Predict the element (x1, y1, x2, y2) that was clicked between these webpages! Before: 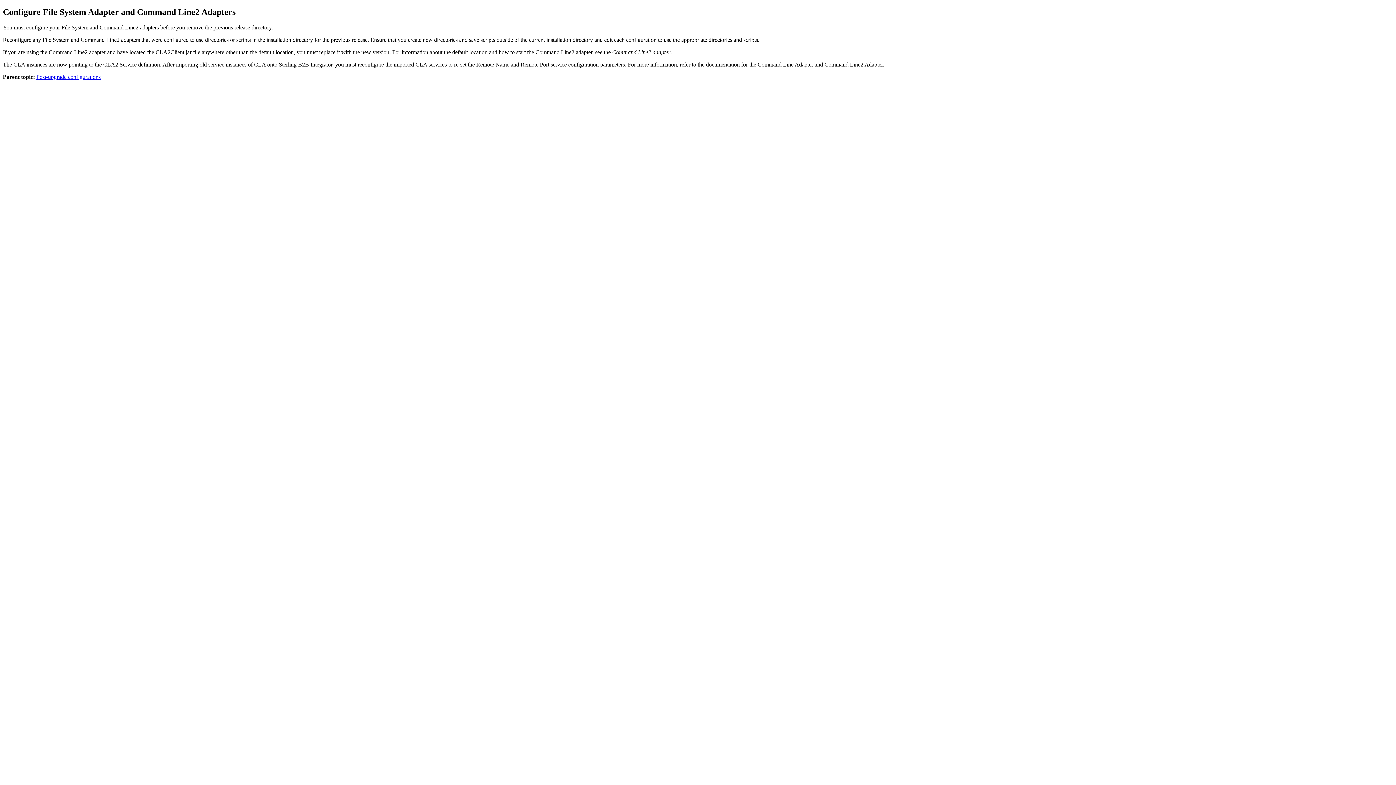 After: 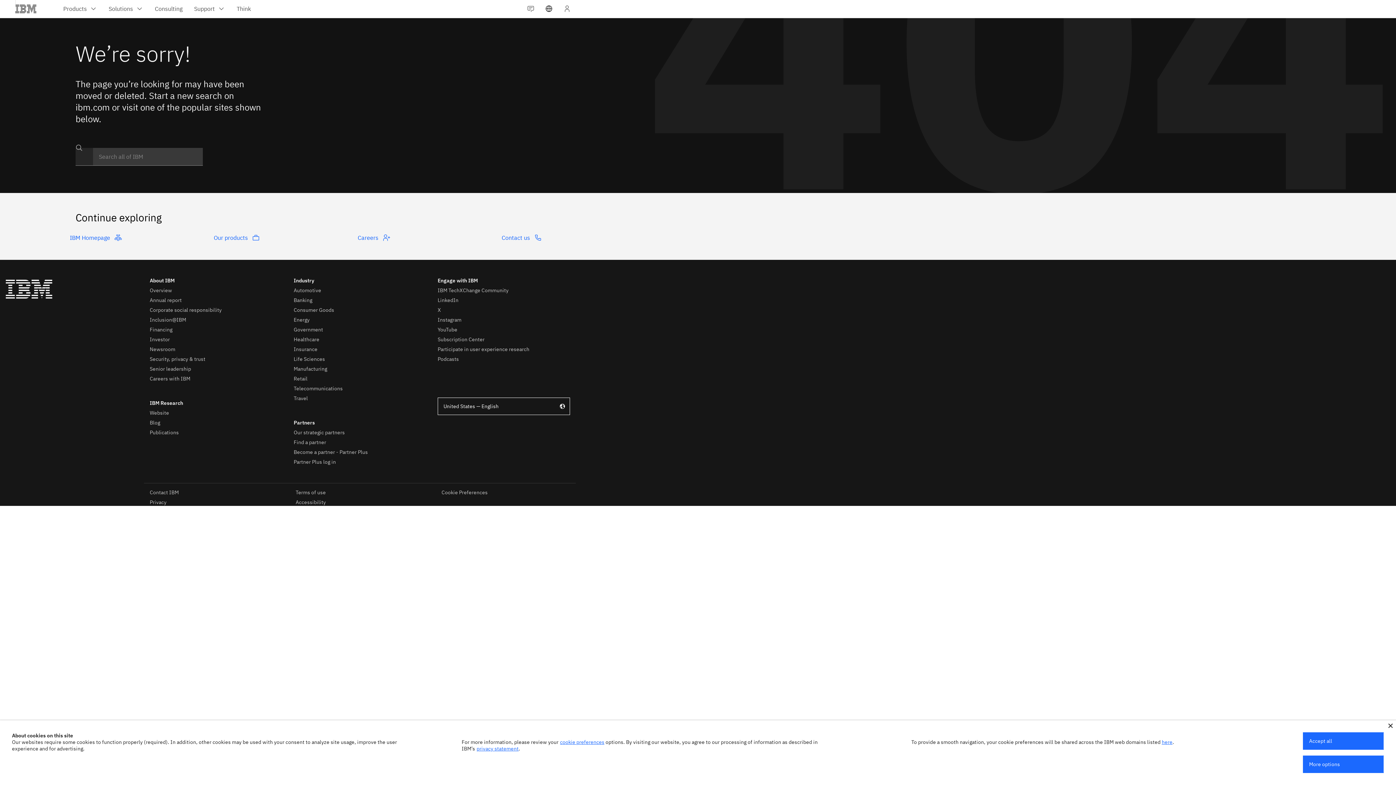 Action: label: Post-upgrade configurations bbox: (36, 73, 100, 79)